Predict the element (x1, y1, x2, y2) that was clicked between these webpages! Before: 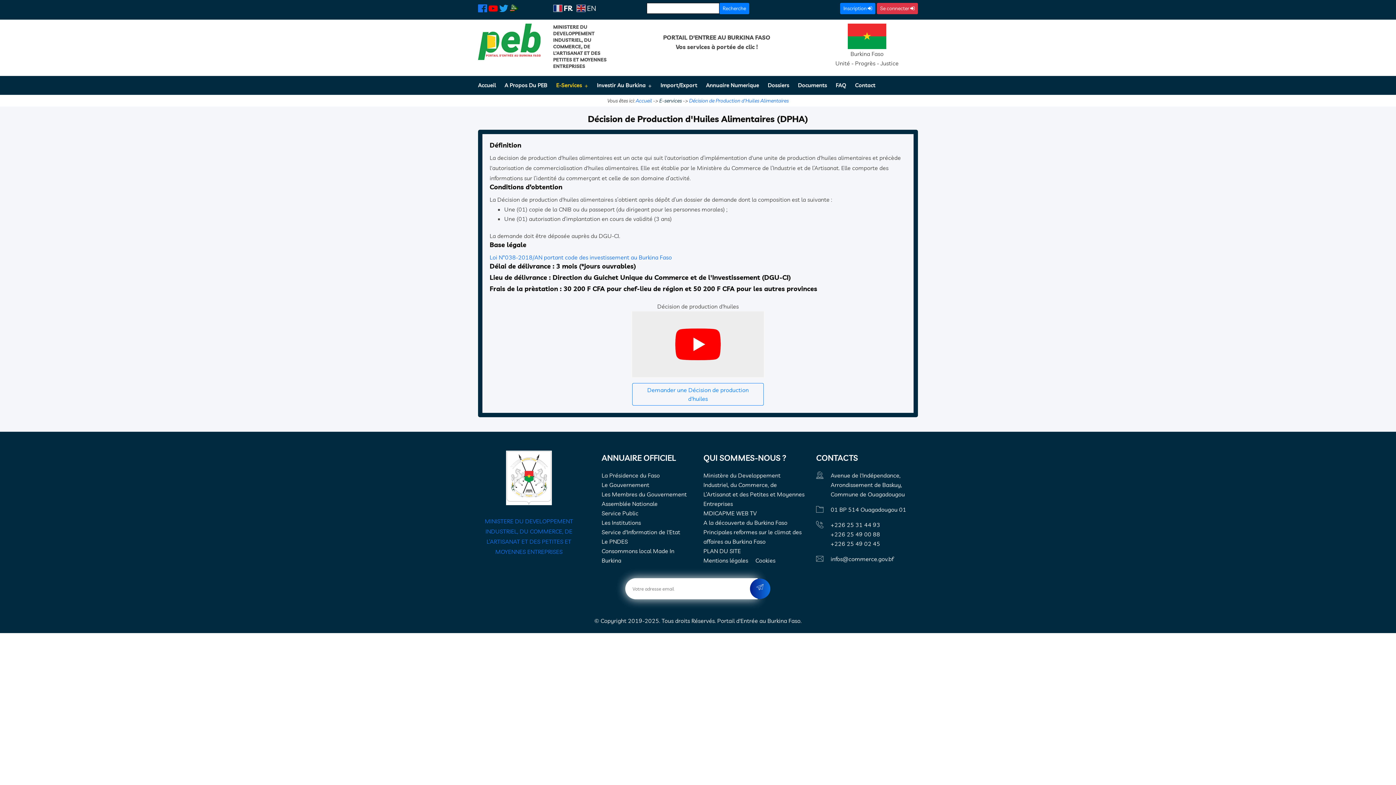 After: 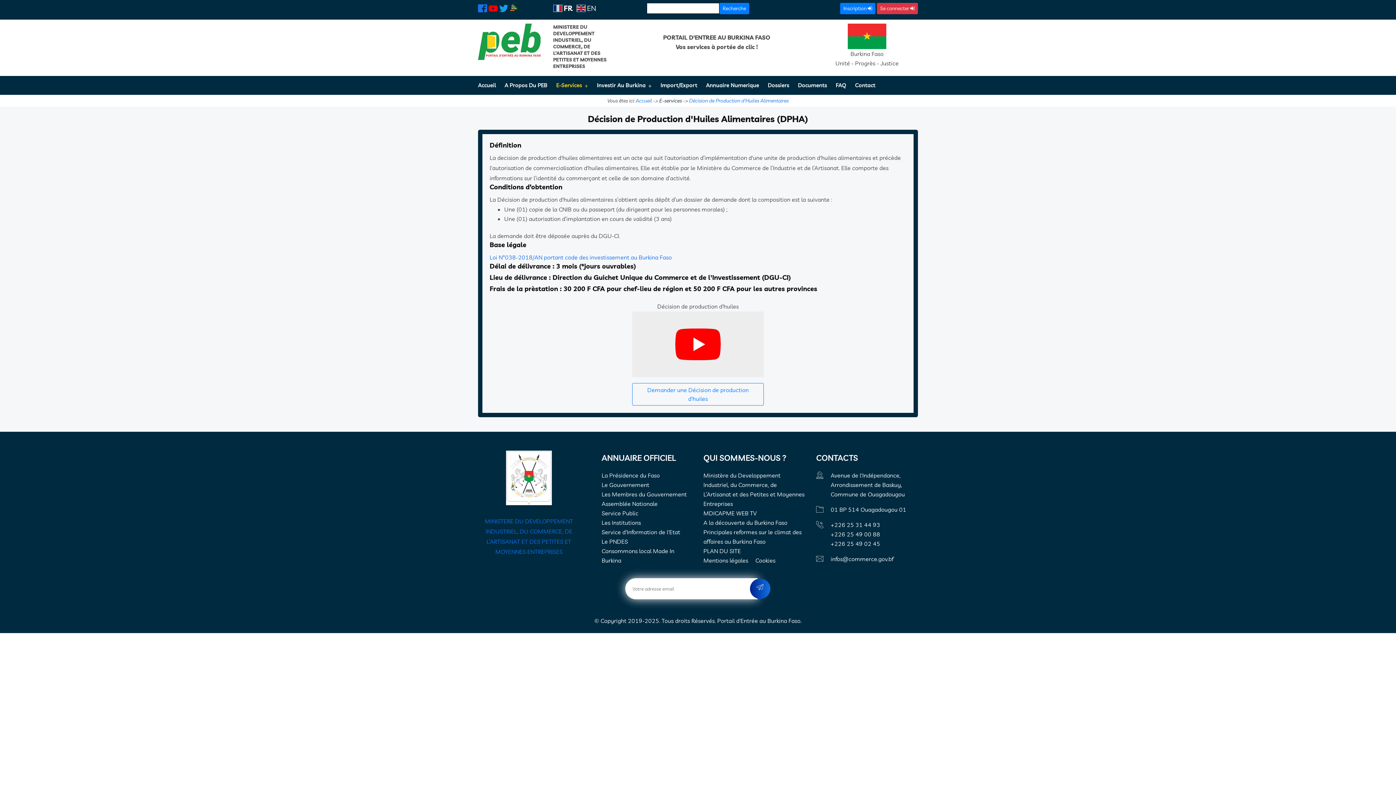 Action: bbox: (509, 4, 518, 11)